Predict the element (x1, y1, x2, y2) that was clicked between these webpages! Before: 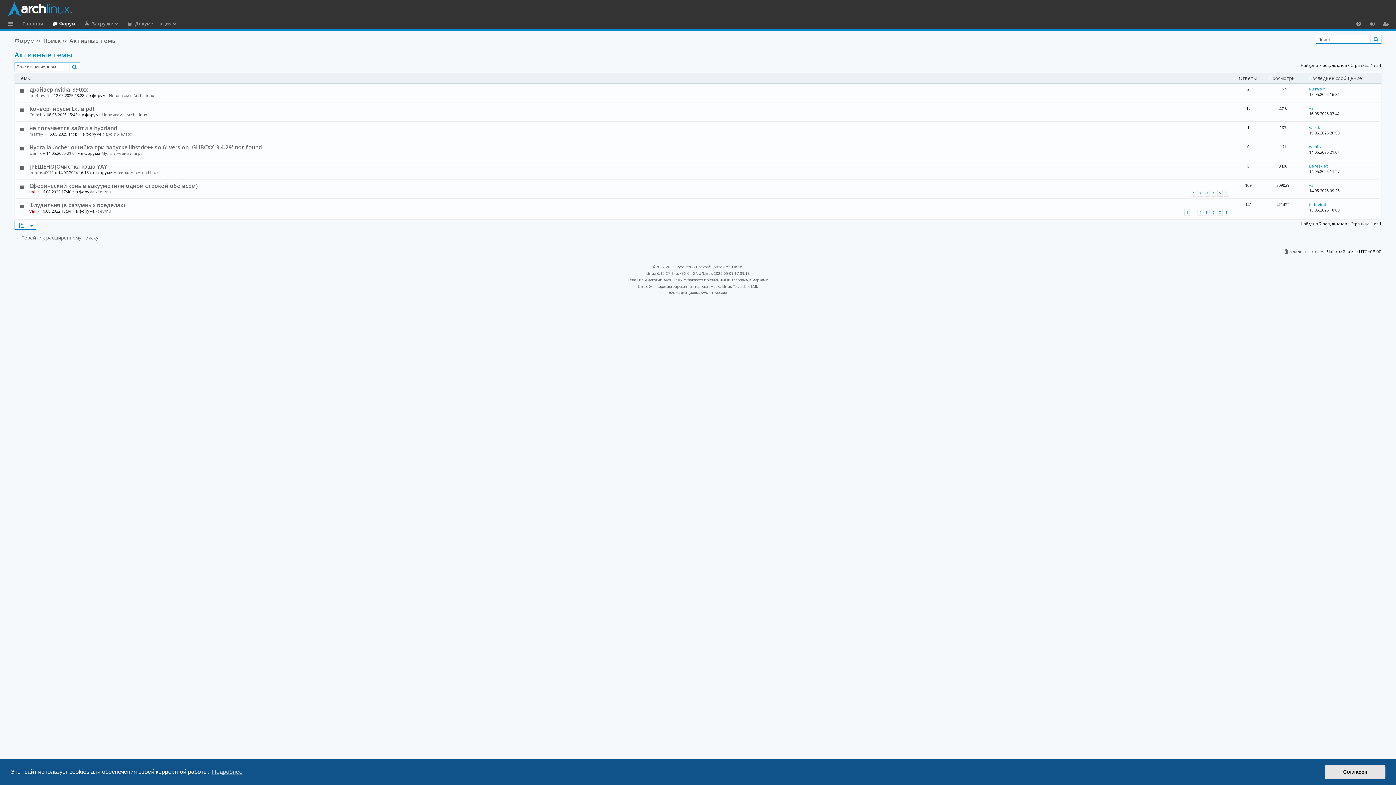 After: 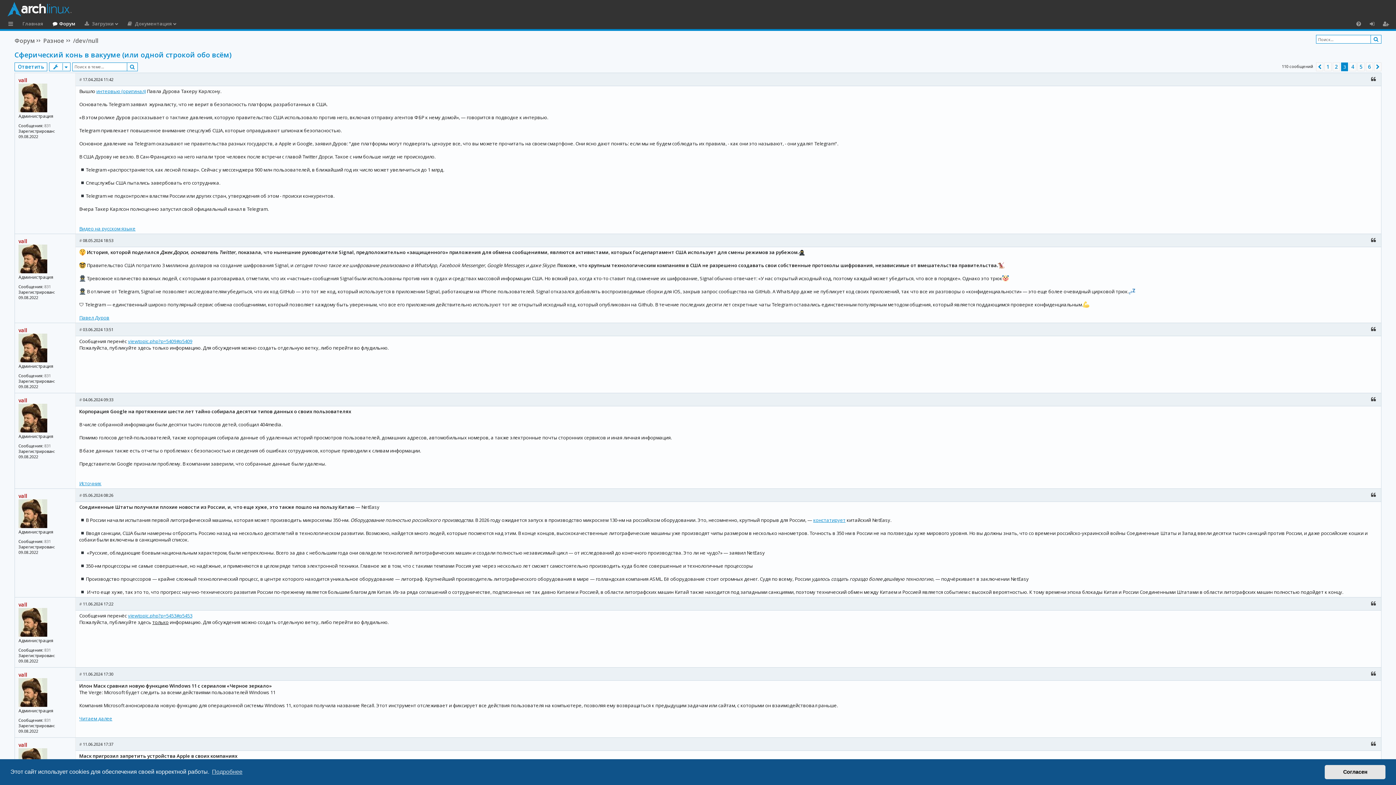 Action: bbox: (1204, 189, 1209, 196) label: 3